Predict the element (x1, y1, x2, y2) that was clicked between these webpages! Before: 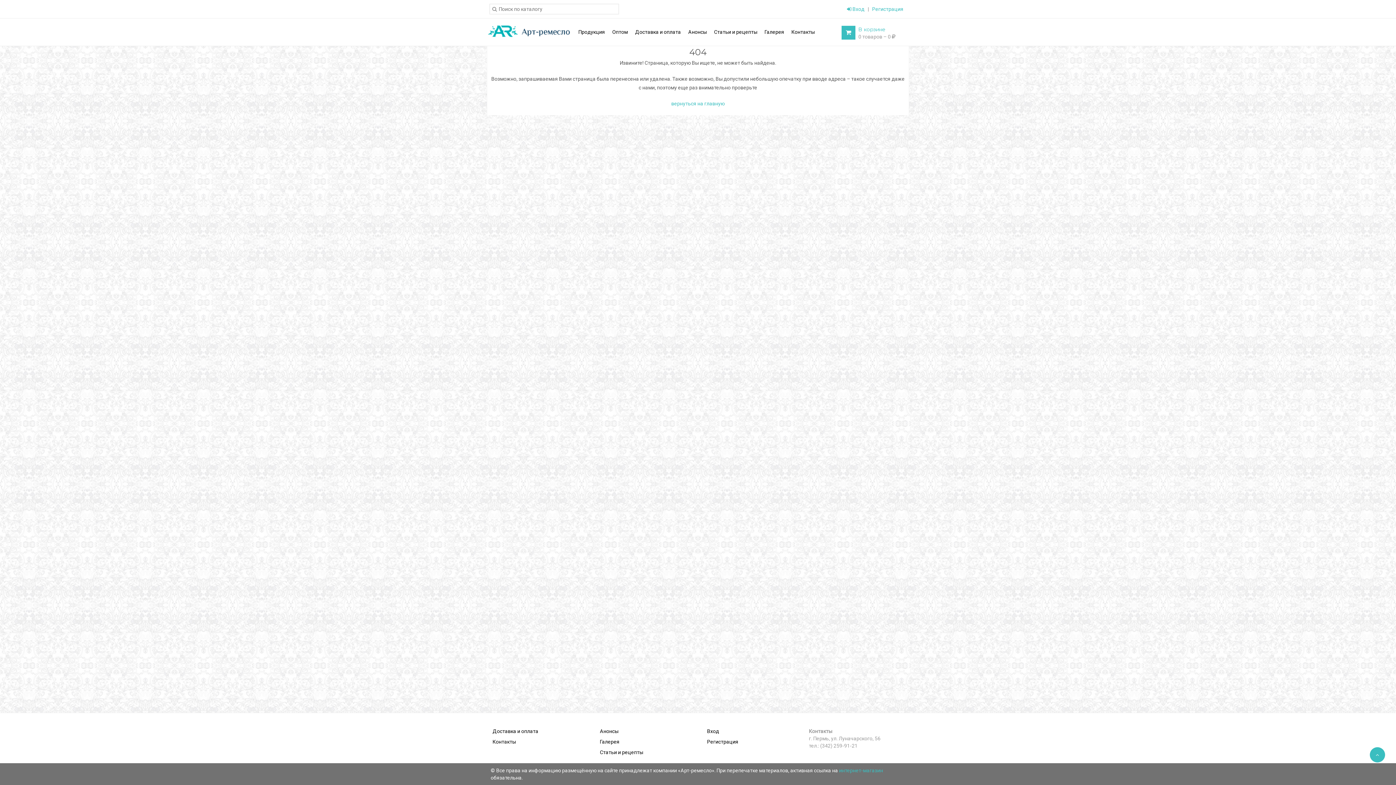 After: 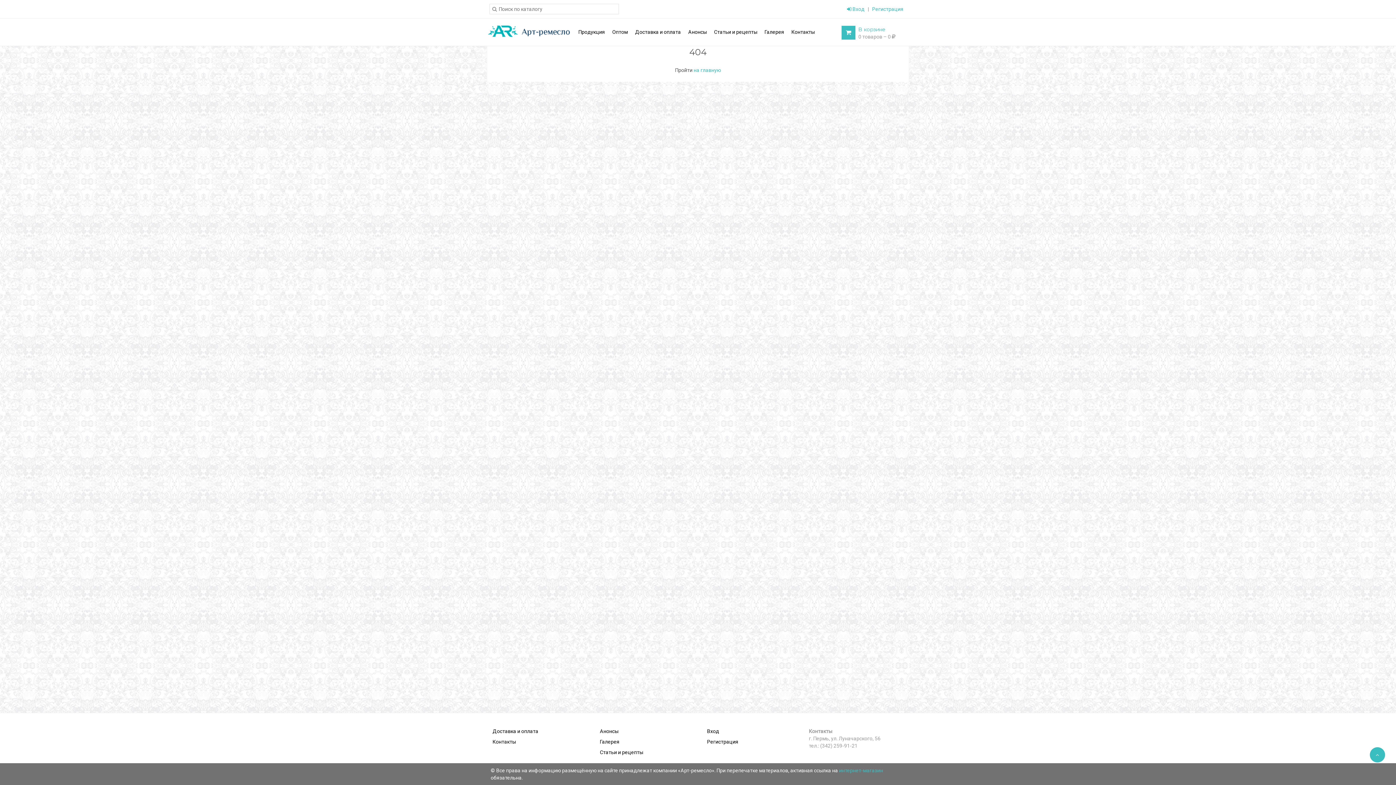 Action: bbox: (492, 5, 497, 12)